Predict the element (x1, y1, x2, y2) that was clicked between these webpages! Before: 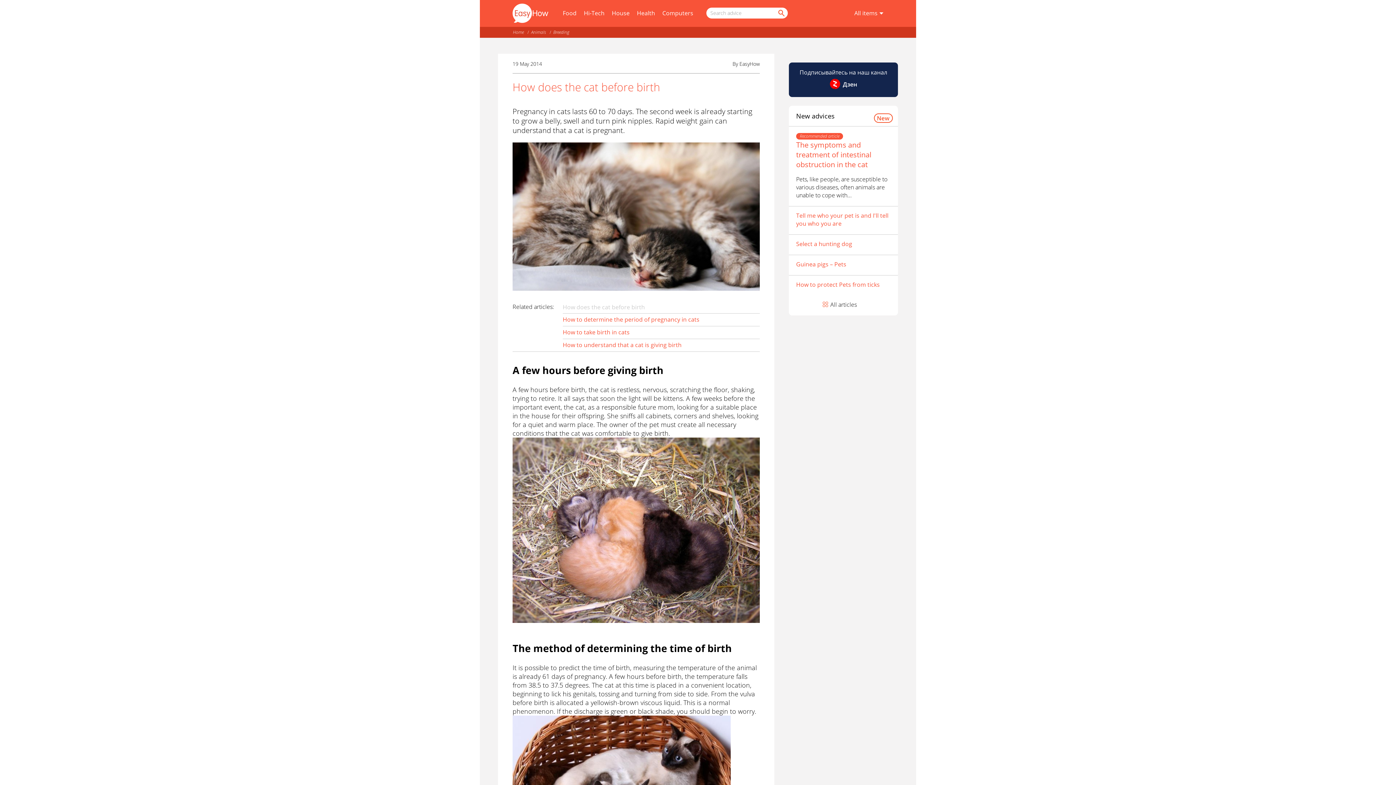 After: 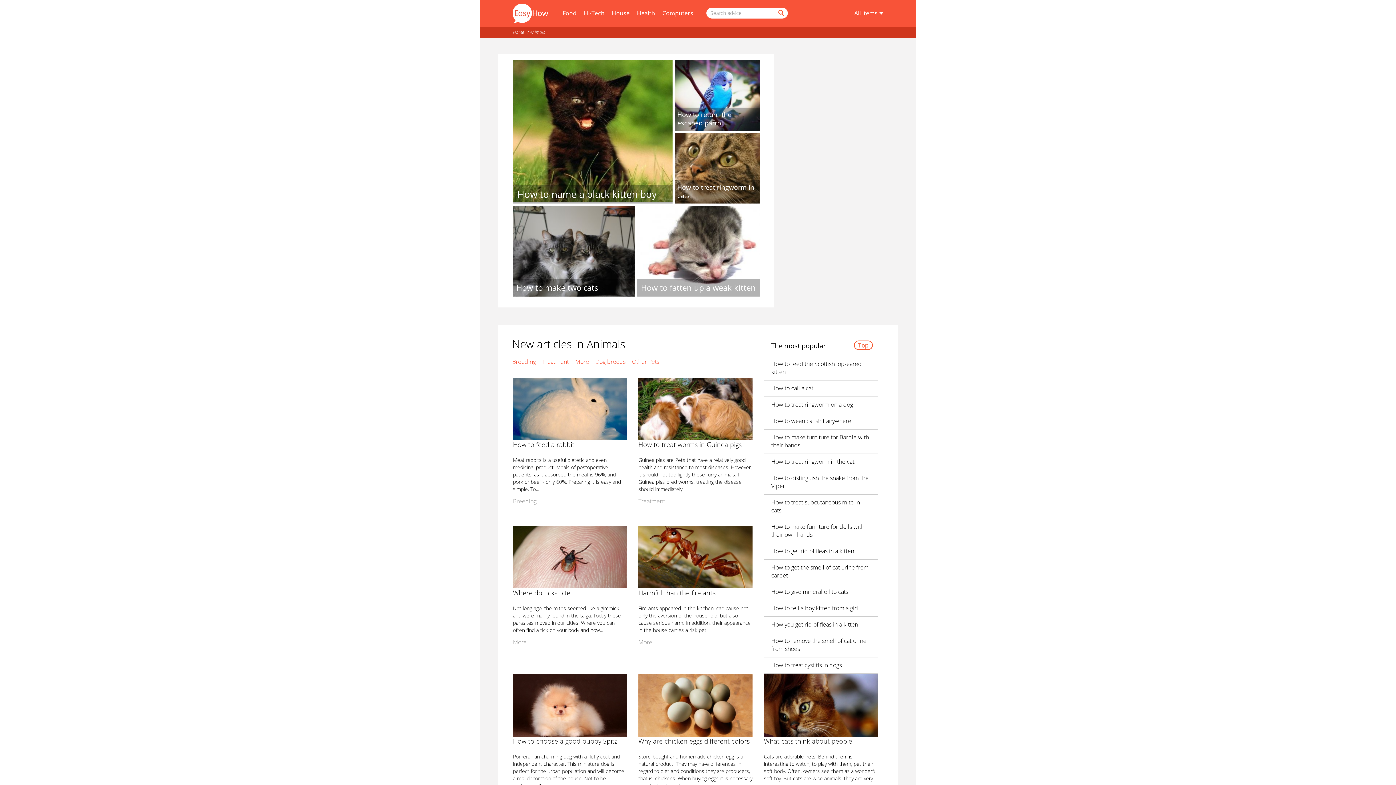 Action: label: Animals bbox: (531, 29, 546, 35)